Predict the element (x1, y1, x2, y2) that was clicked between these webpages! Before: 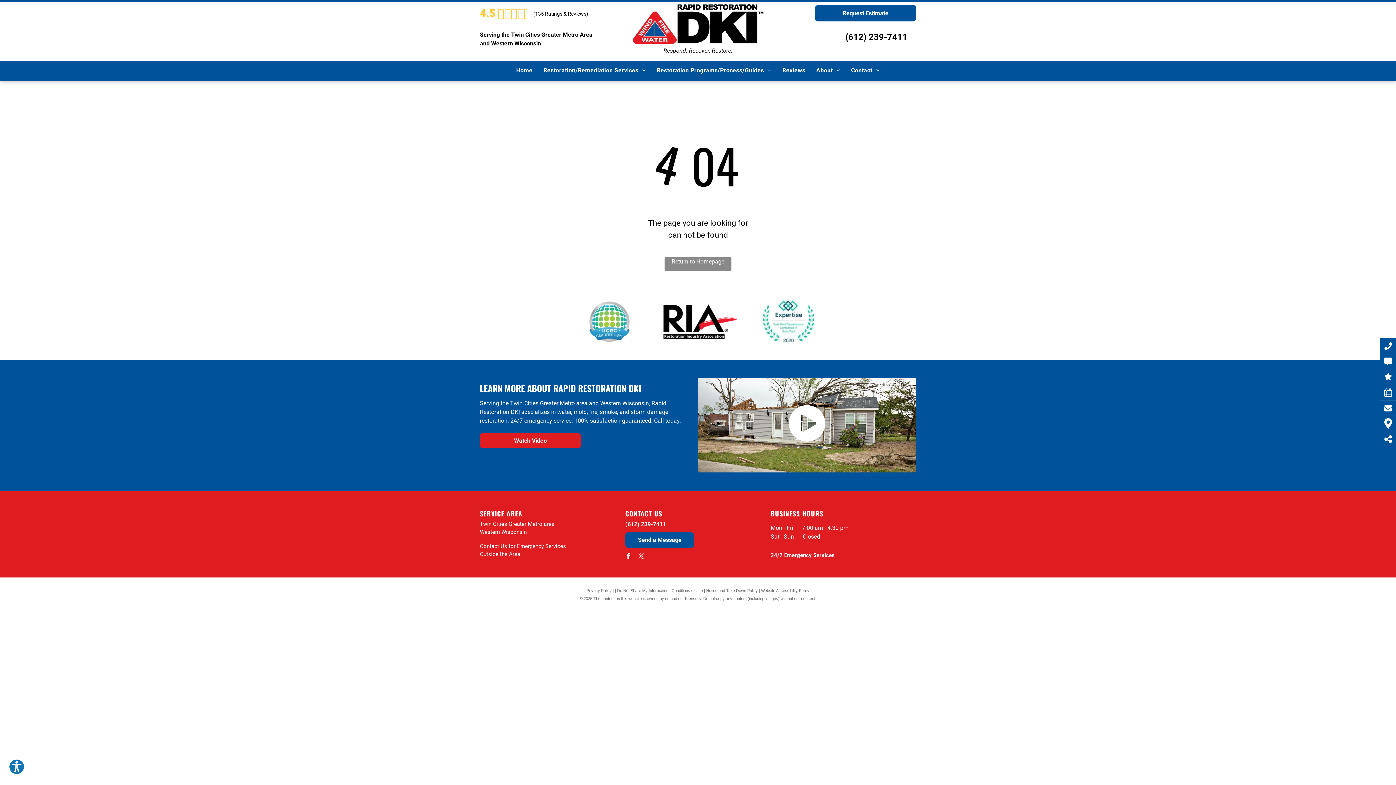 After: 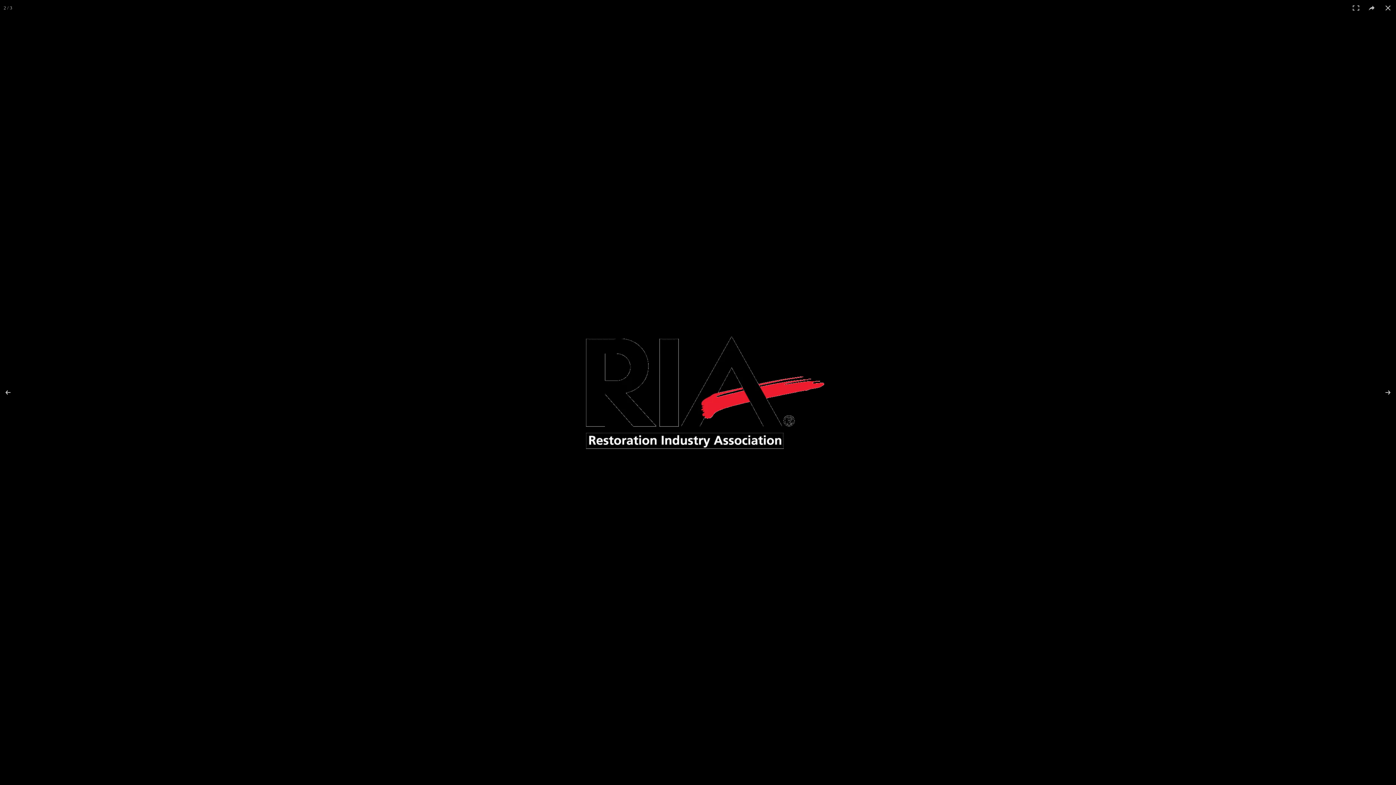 Action: bbox: (654, 296, 741, 347)